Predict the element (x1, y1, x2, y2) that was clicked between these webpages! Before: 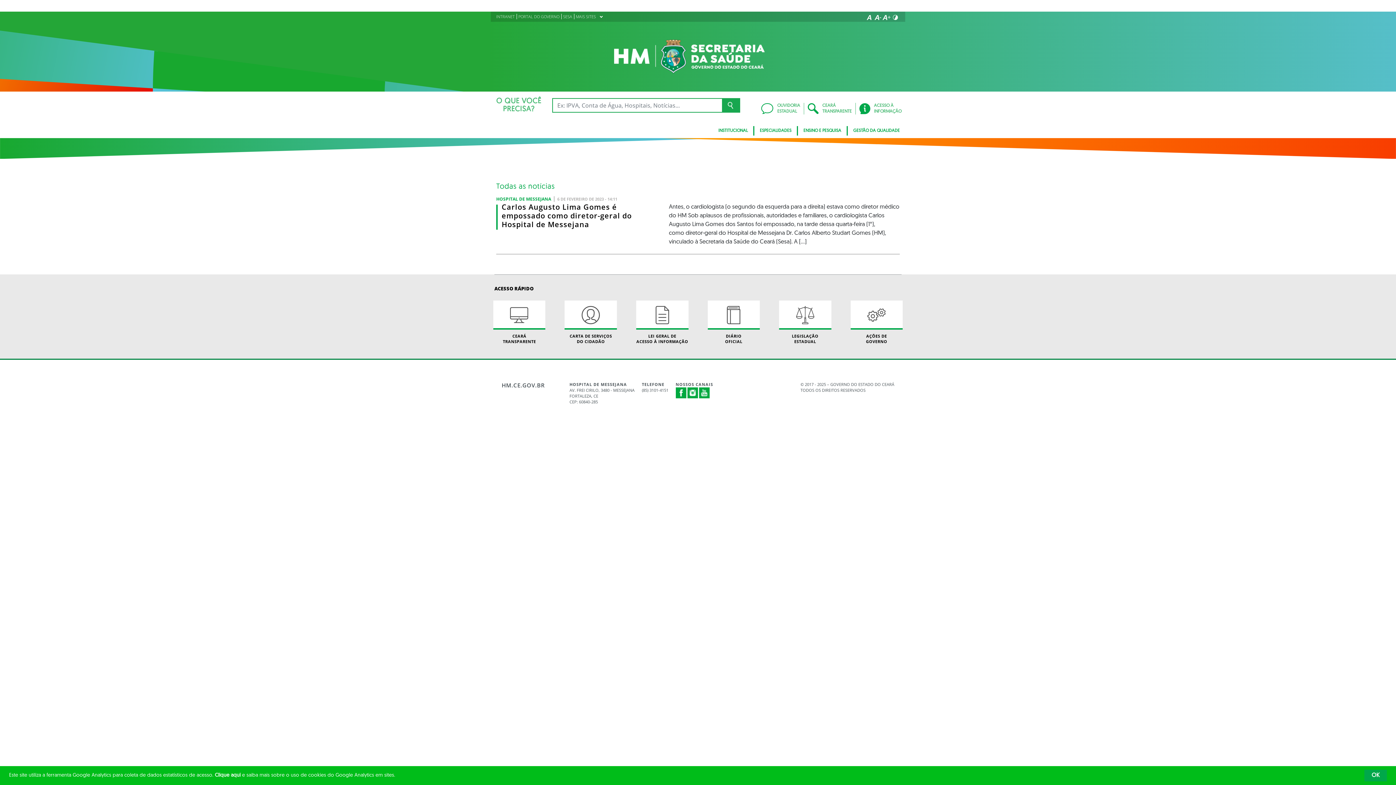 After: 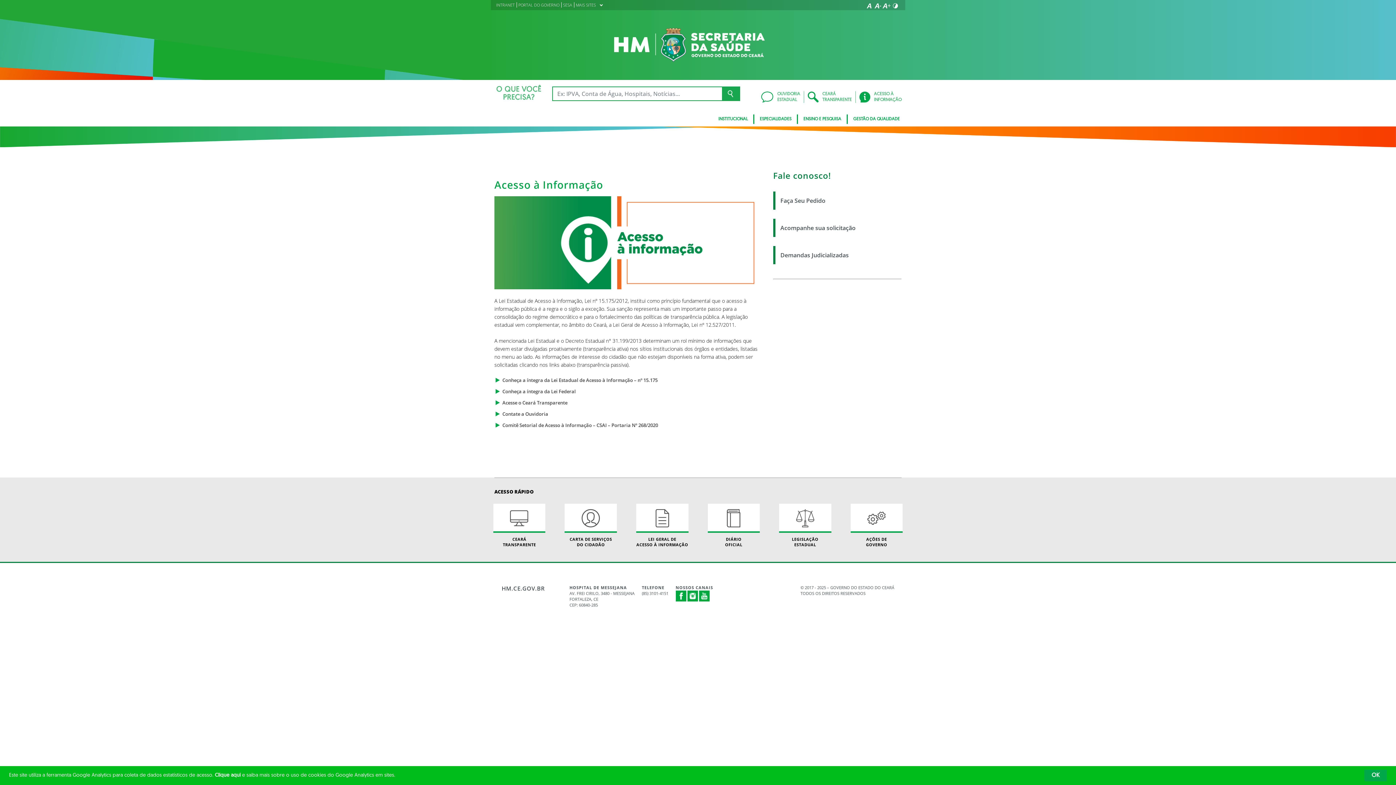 Action: label: ACESSO À
INFORMAÇÃO bbox: (856, 102, 905, 114)